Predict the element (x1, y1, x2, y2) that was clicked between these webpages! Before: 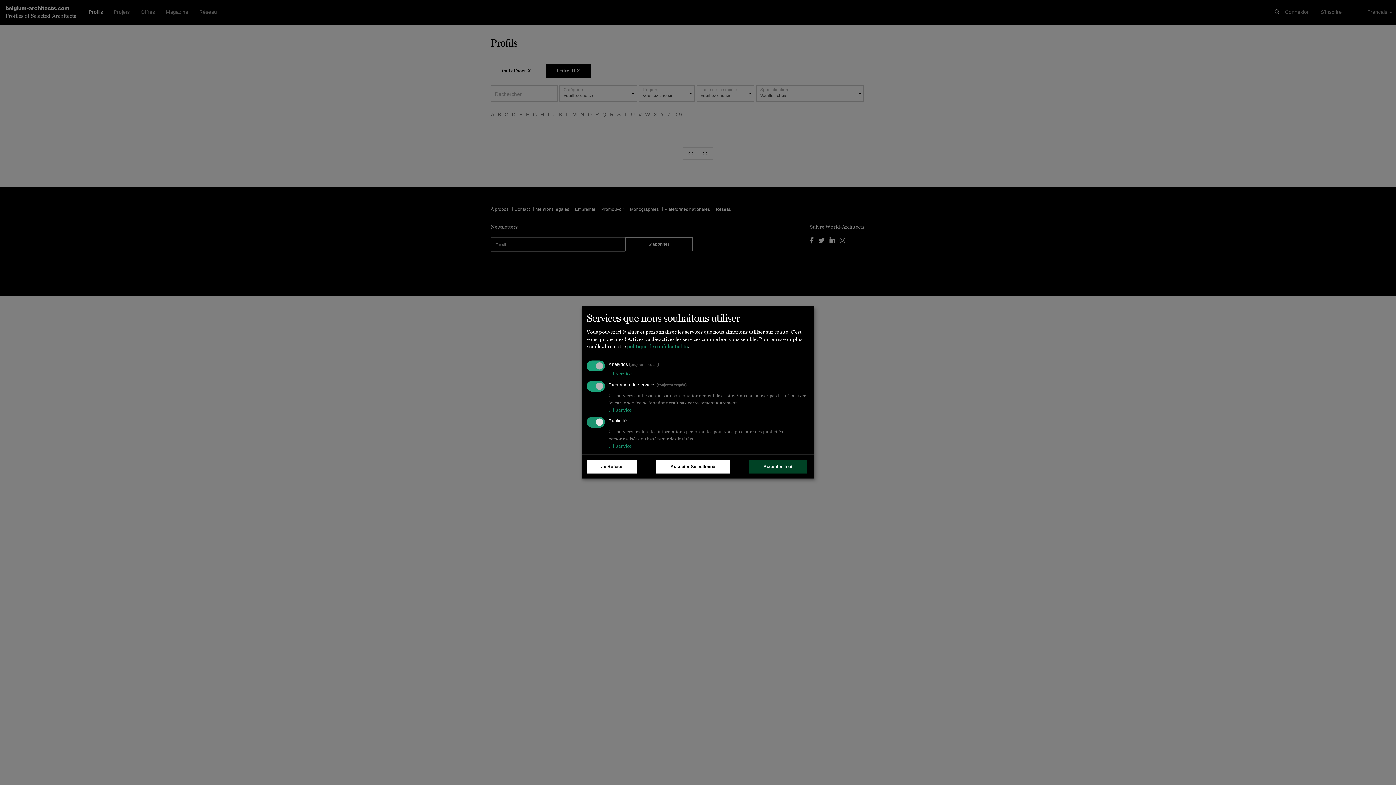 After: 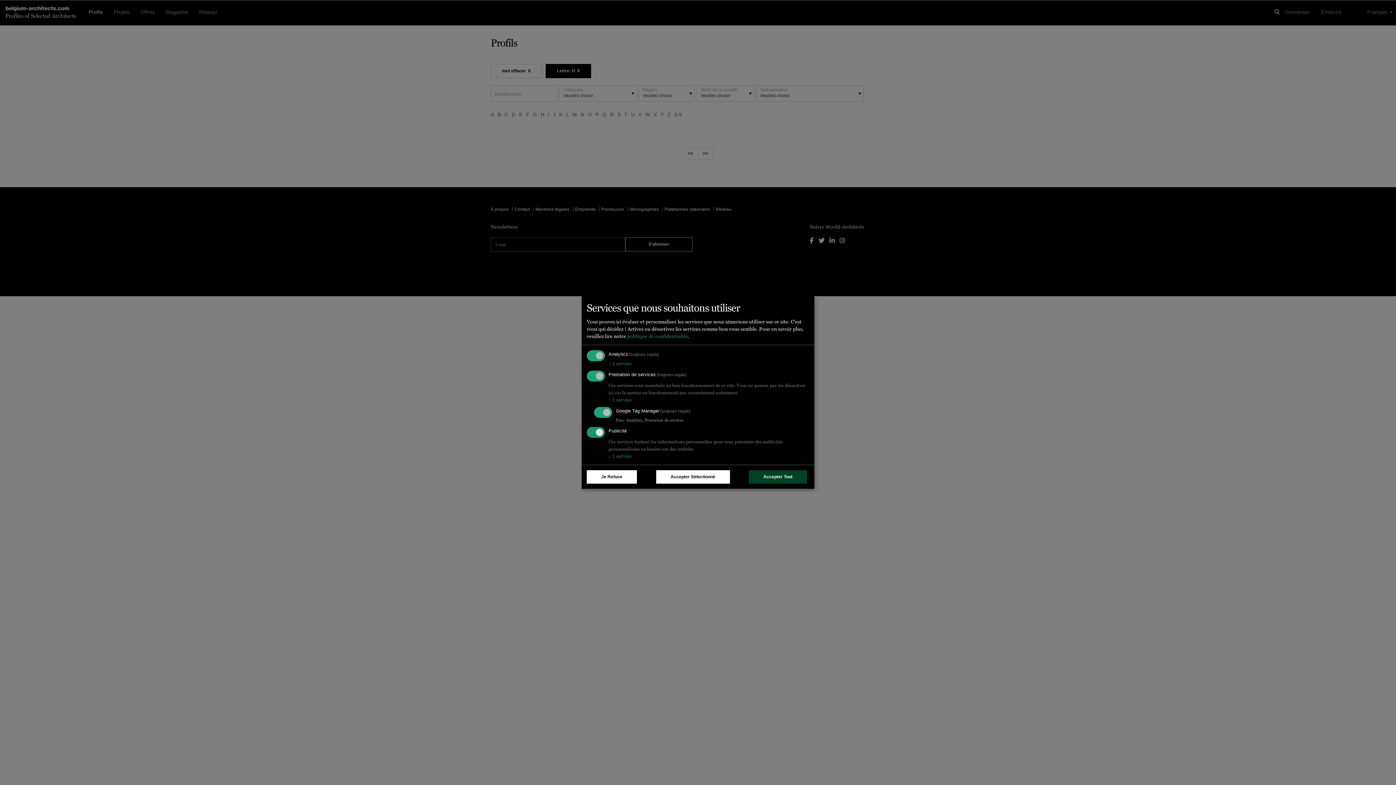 Action: bbox: (608, 406, 632, 412) label: ↓ 1 service